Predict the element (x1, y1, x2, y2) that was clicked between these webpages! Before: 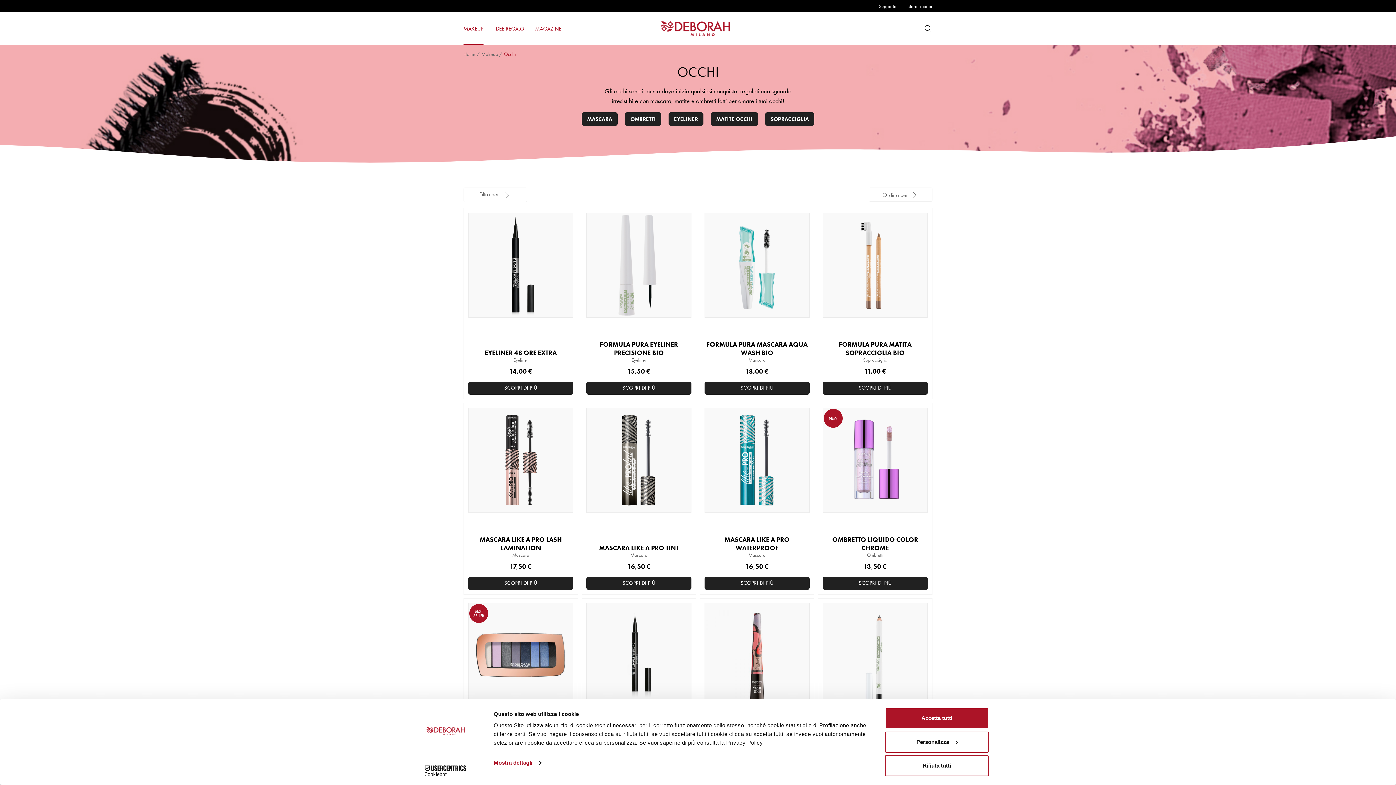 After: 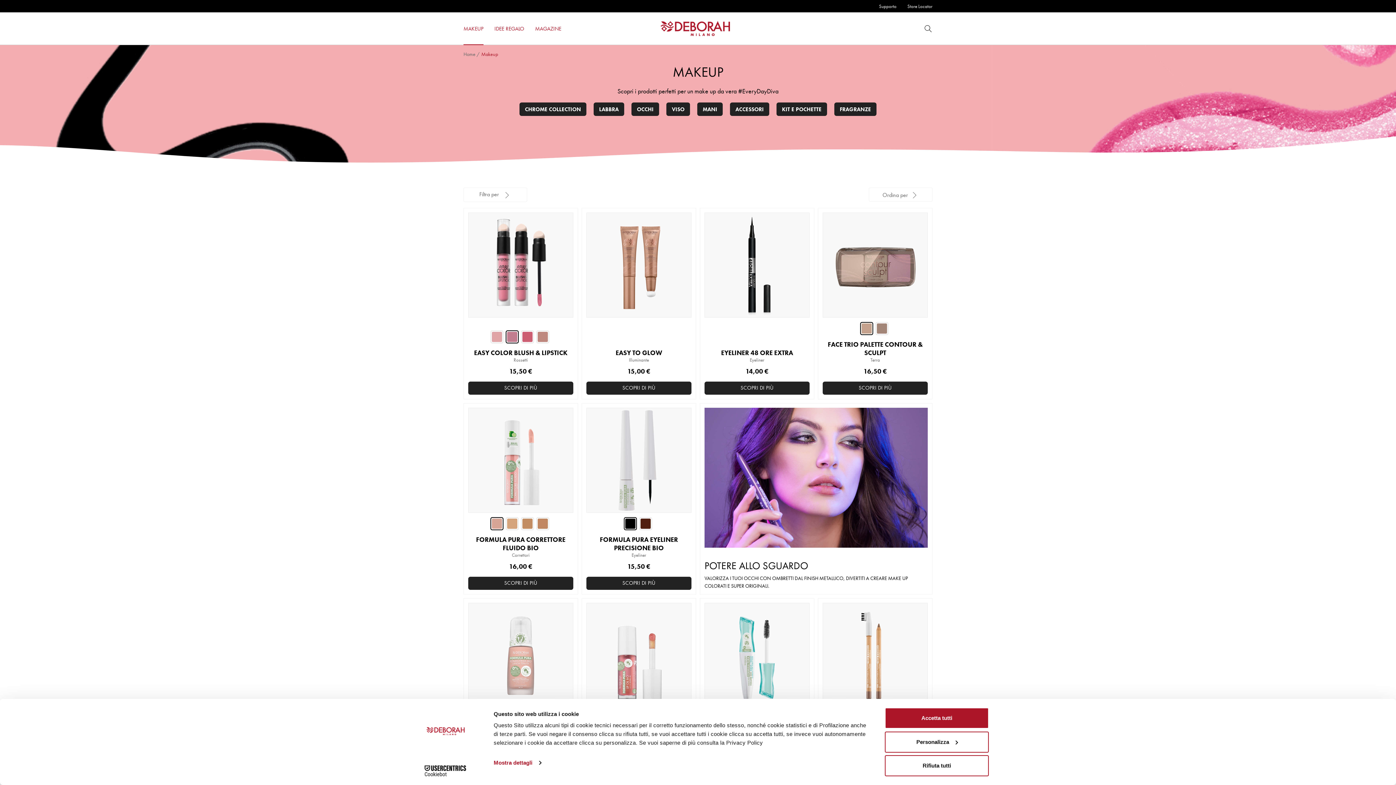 Action: label: MAKEUP bbox: (463, 15, 483, 42)